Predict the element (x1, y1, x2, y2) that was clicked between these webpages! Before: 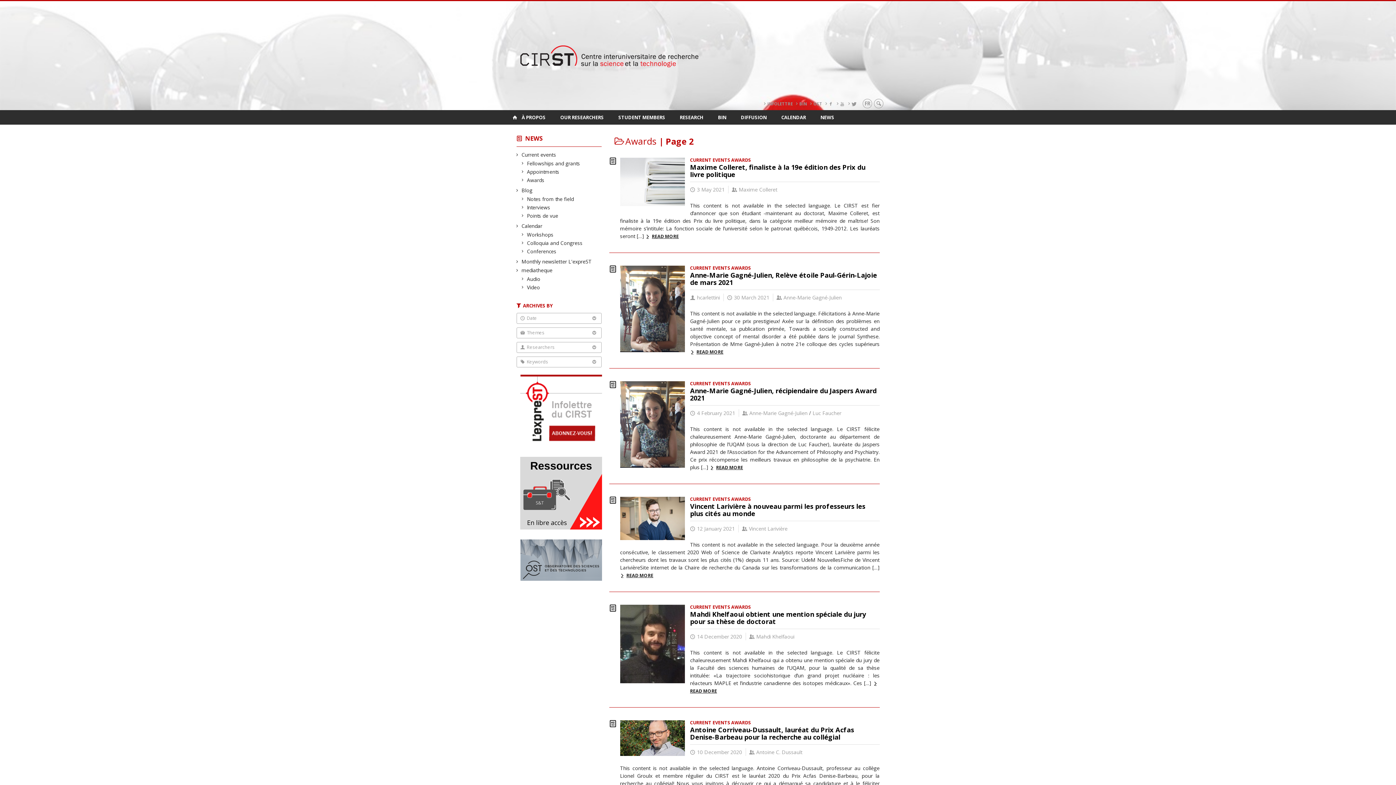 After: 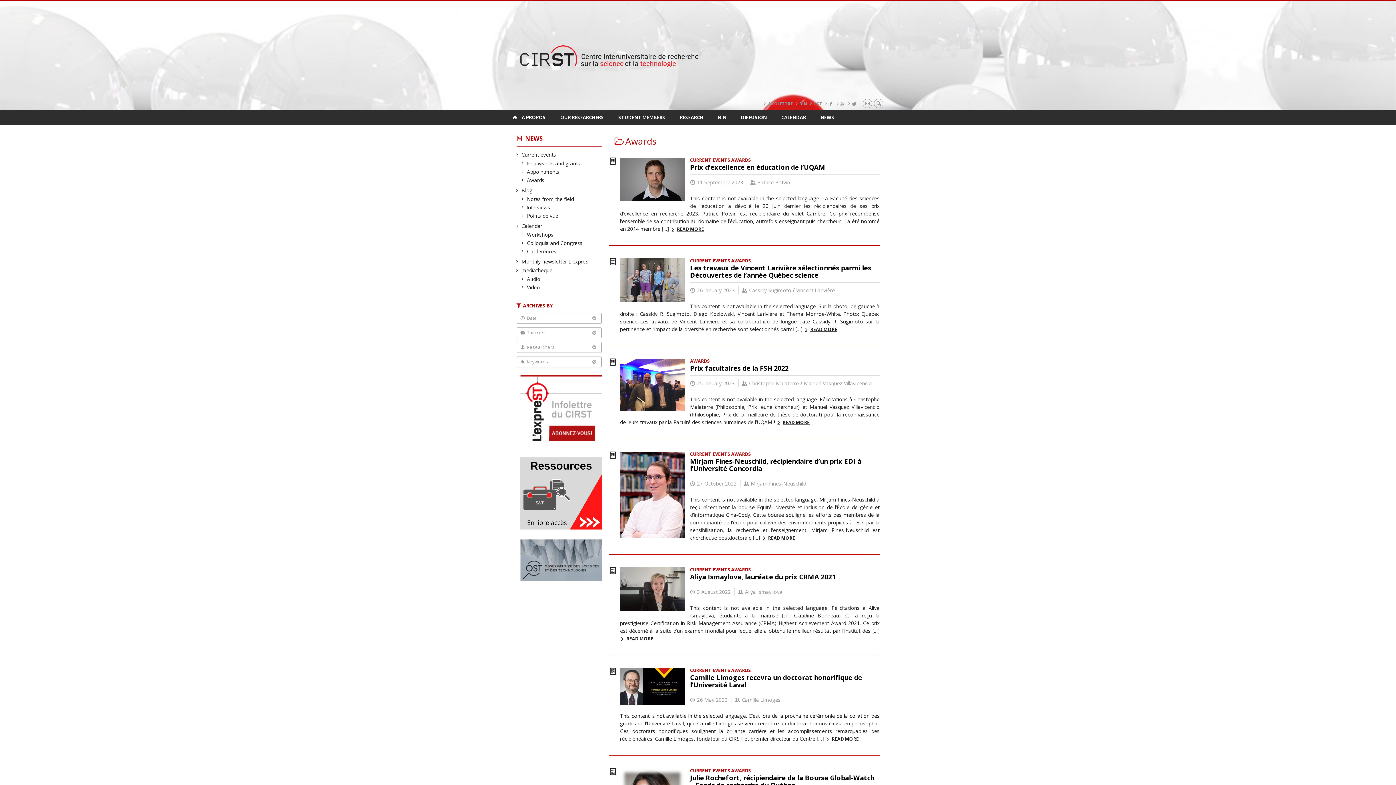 Action: bbox: (527, 176, 544, 183) label: Awards